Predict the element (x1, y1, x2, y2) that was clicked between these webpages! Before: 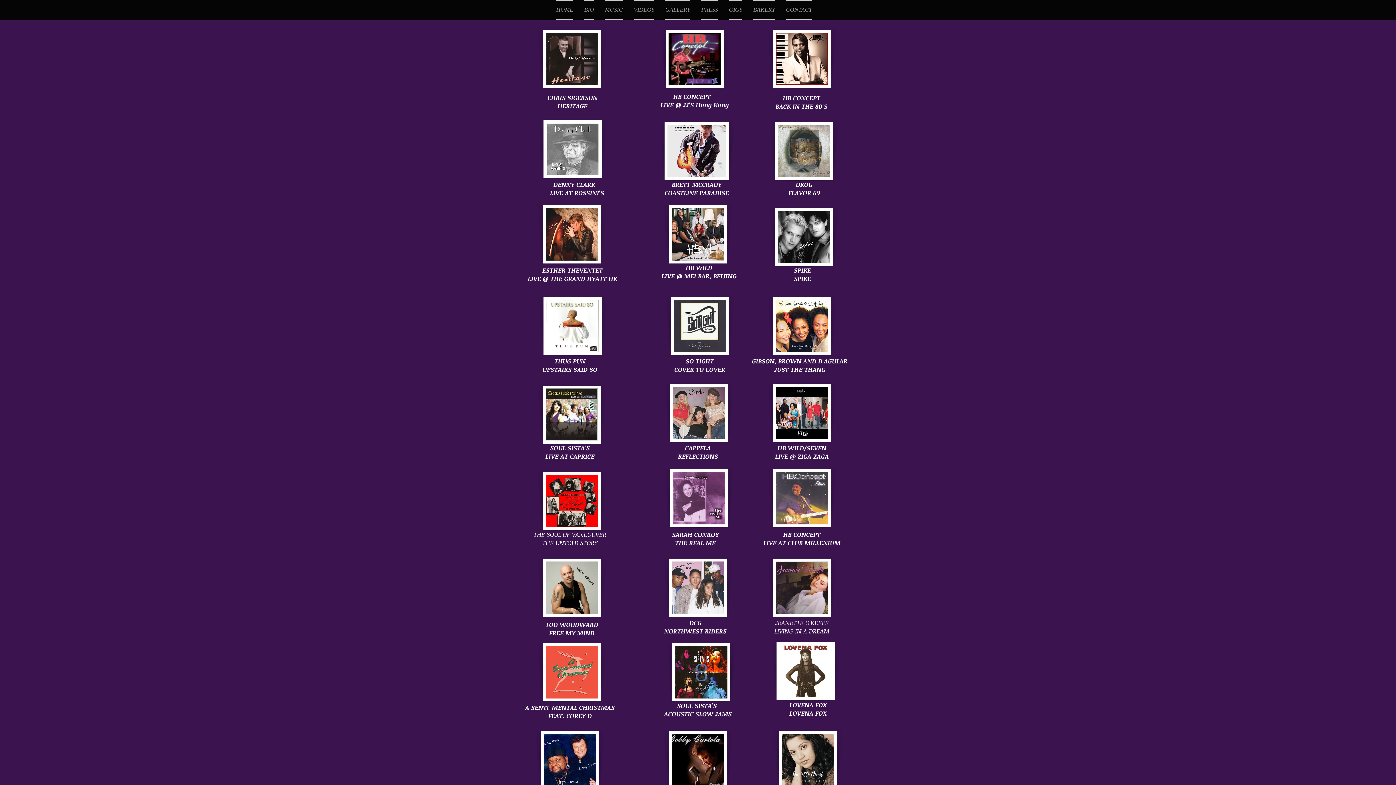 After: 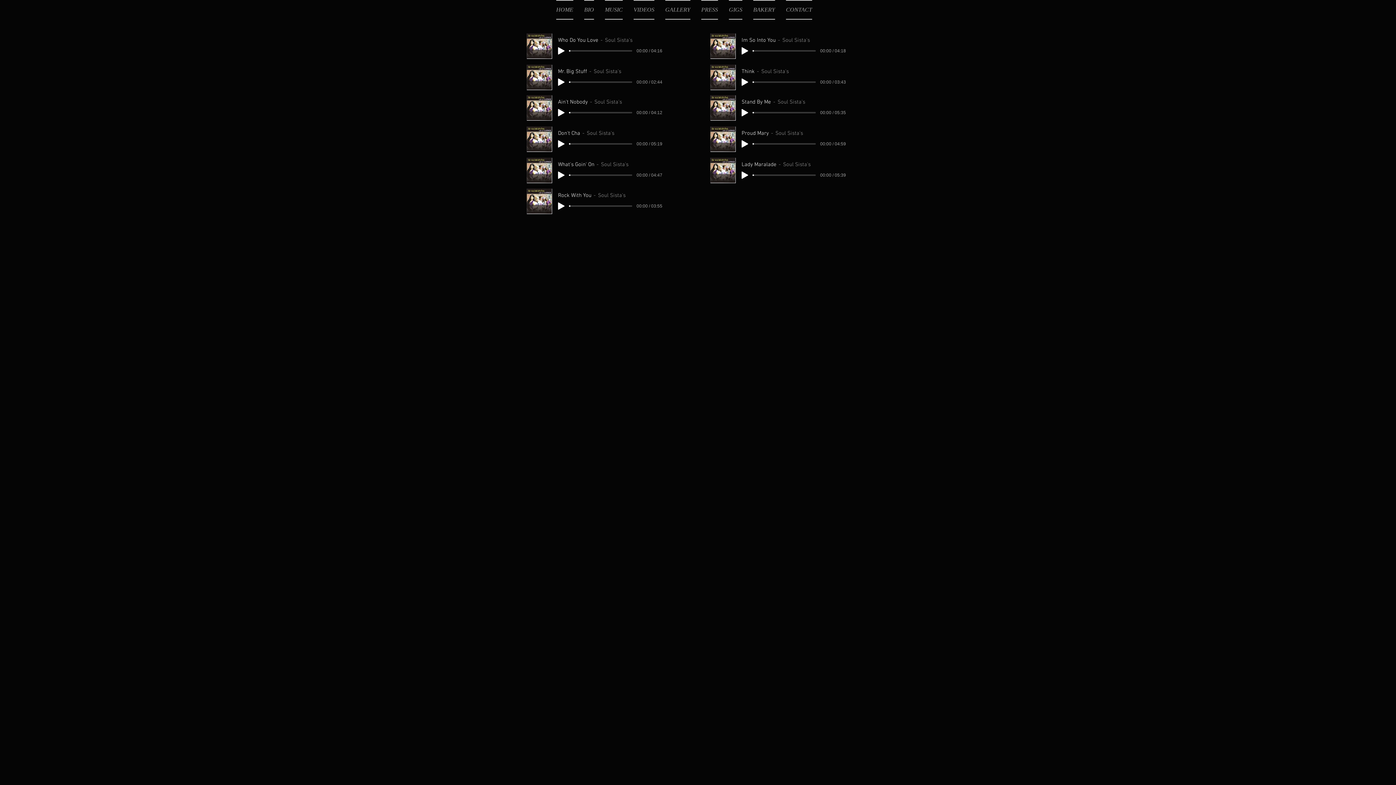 Action: bbox: (542, 385, 601, 444)